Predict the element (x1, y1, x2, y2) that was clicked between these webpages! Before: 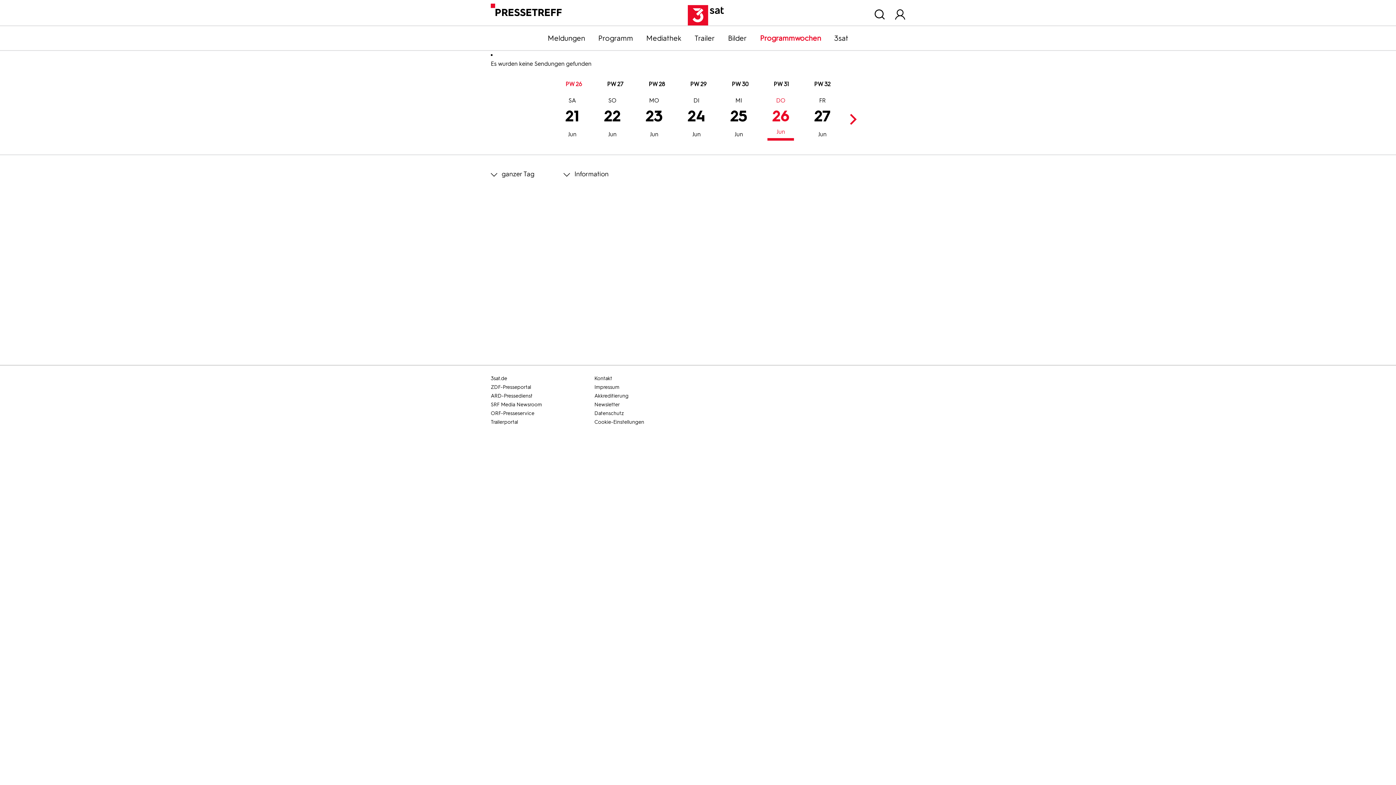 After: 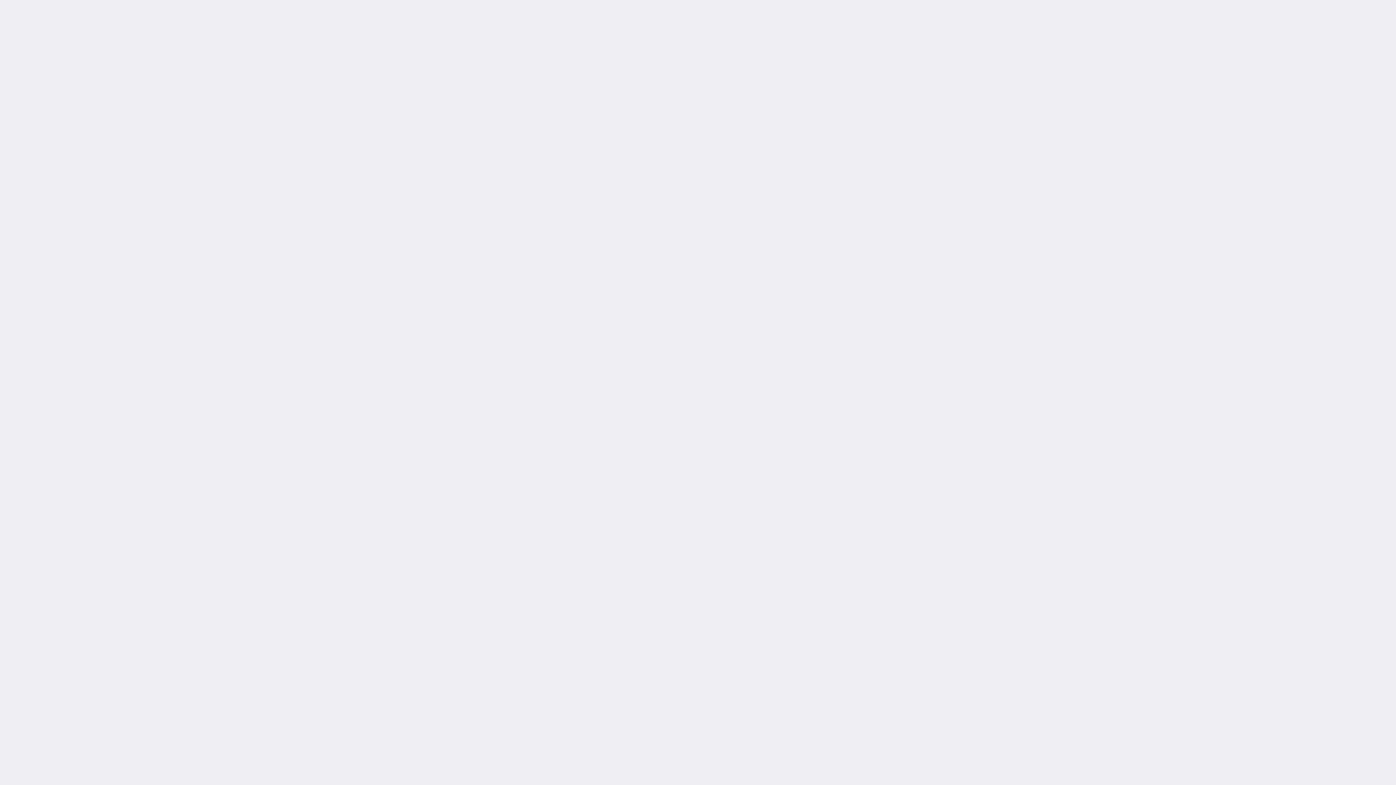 Action: bbox: (490, 409, 592, 418) label: ORF-Presseservice